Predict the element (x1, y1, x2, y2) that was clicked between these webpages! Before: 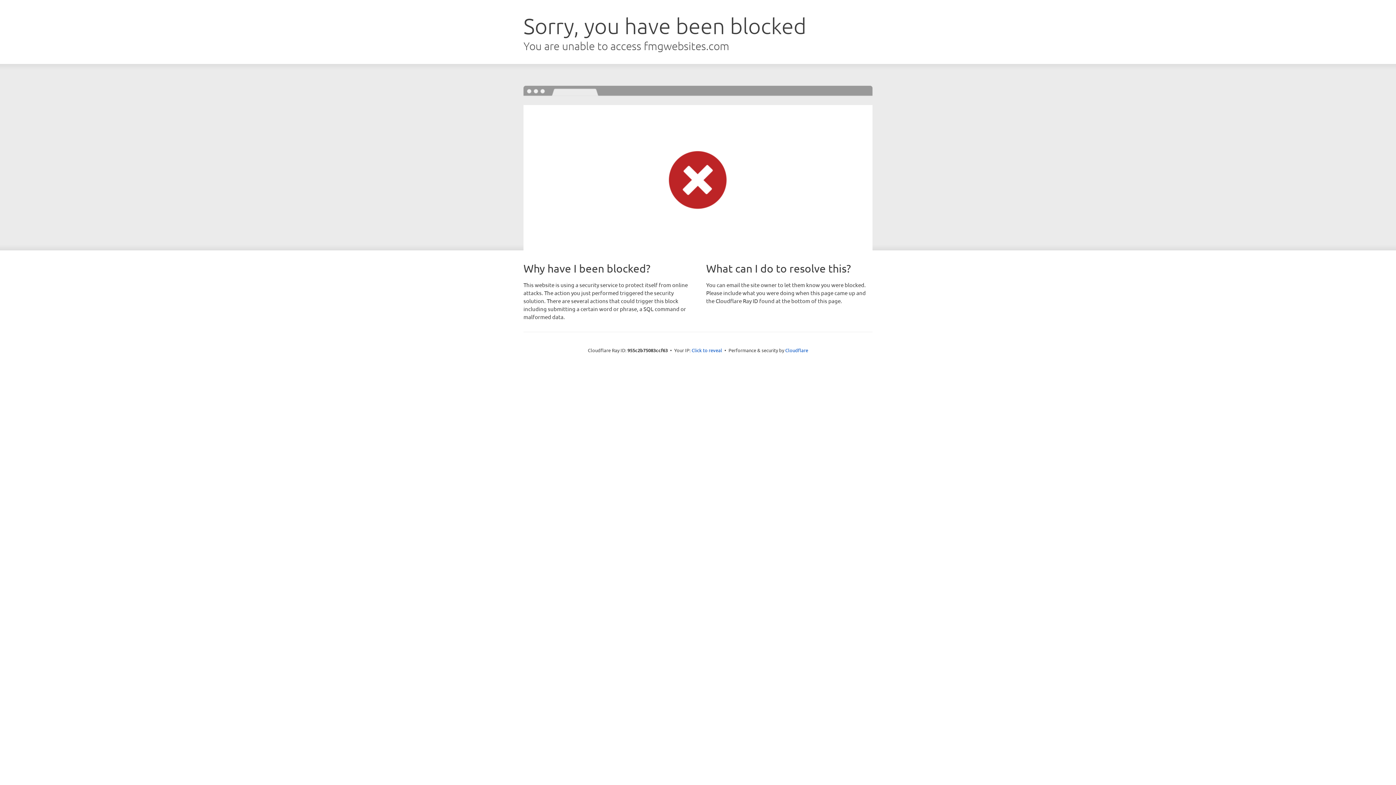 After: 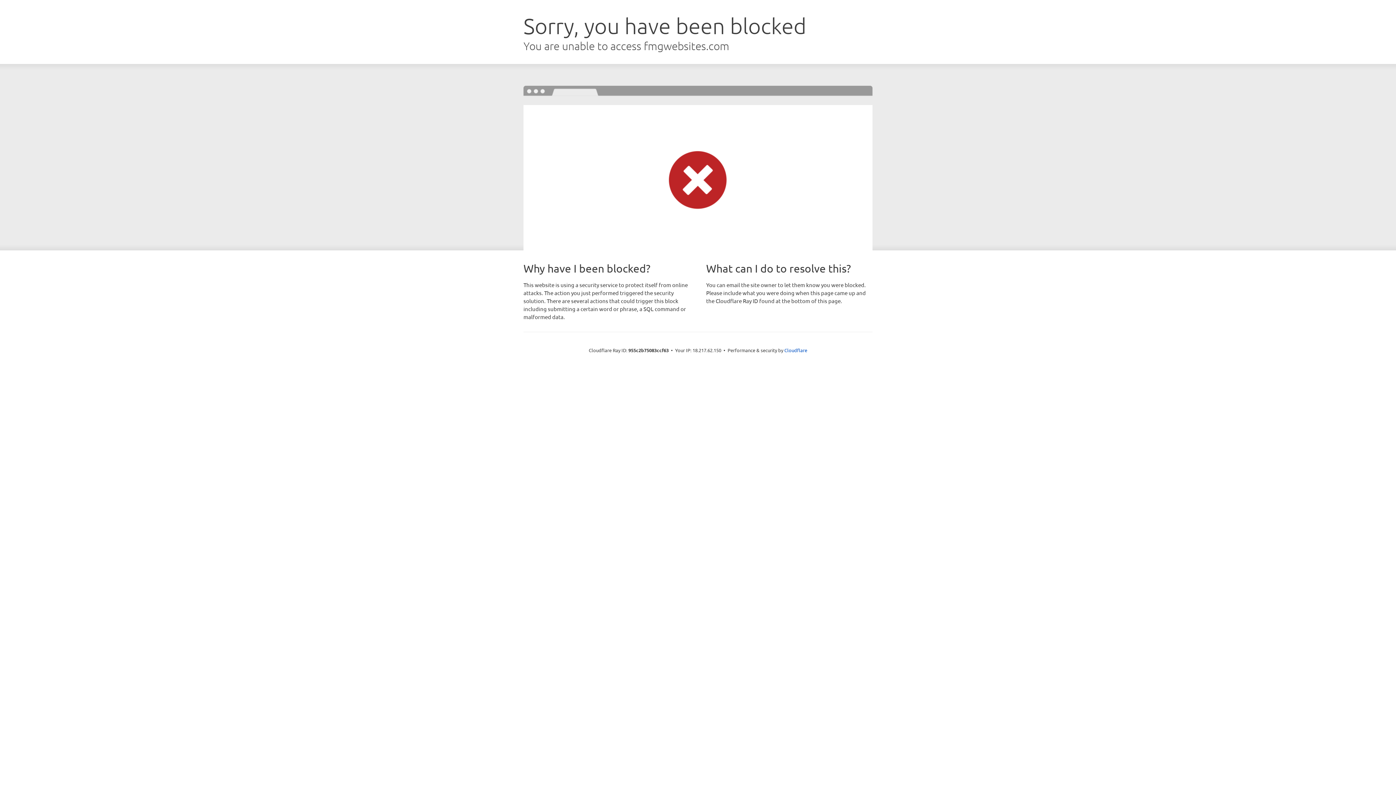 Action: label: Click to reveal bbox: (691, 346, 722, 353)